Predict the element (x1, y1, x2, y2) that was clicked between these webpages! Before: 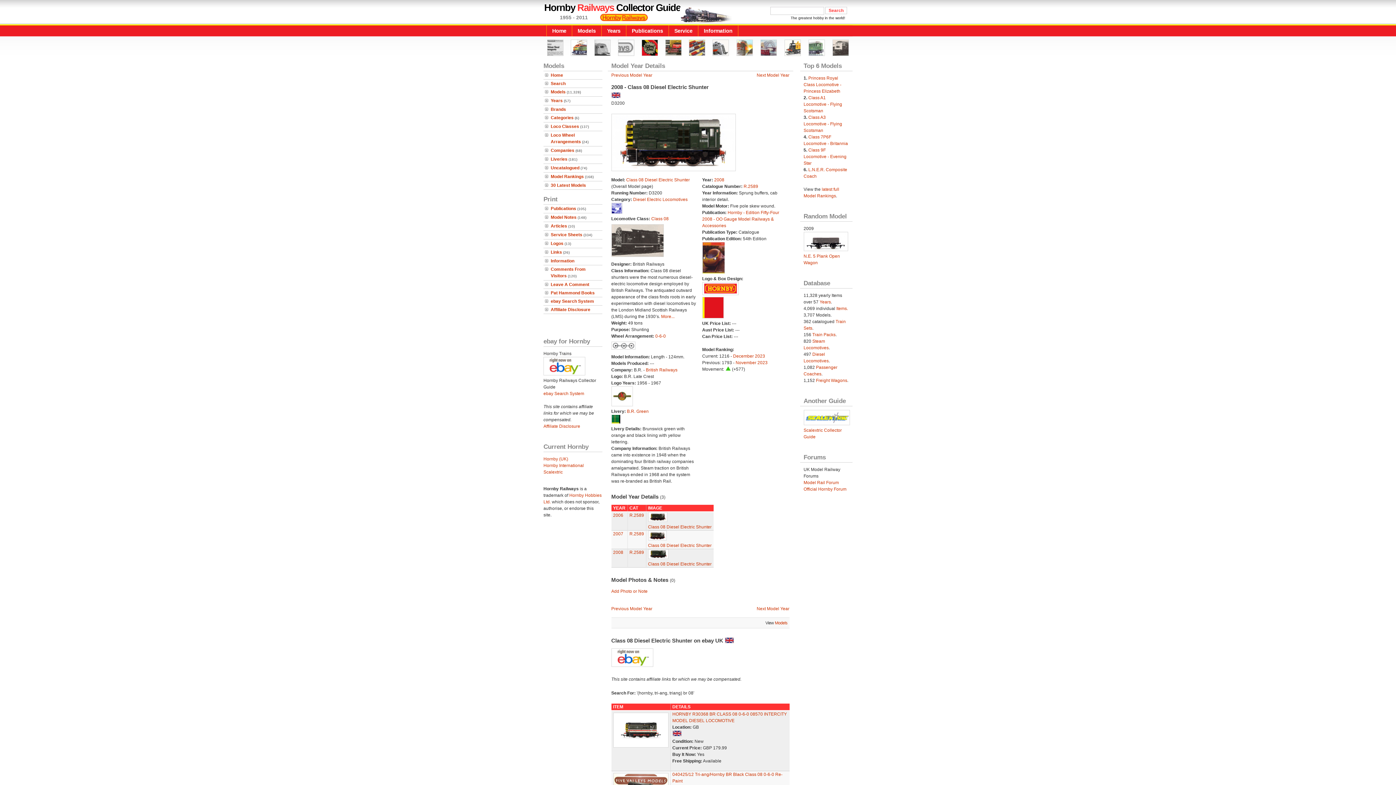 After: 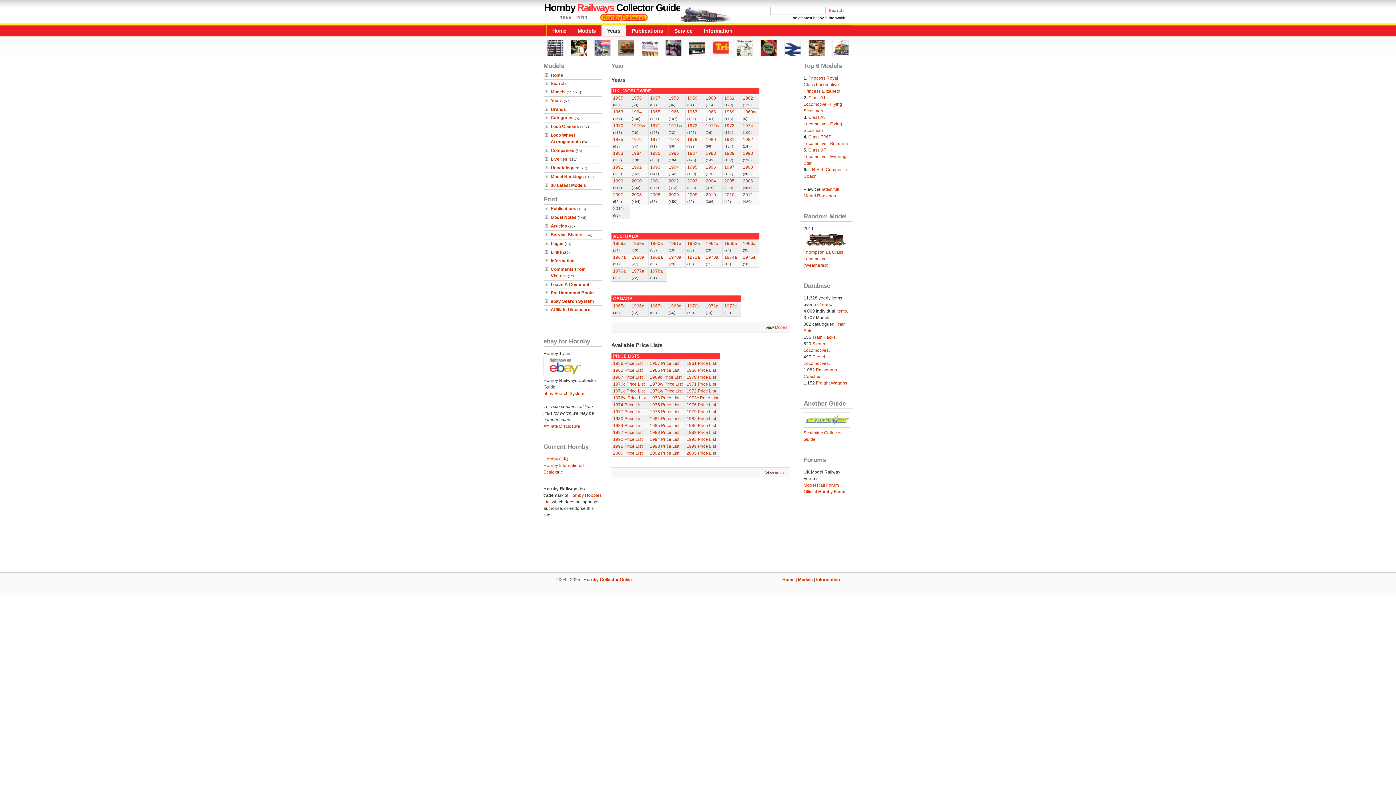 Action: bbox: (819, 299, 831, 304) label: Years